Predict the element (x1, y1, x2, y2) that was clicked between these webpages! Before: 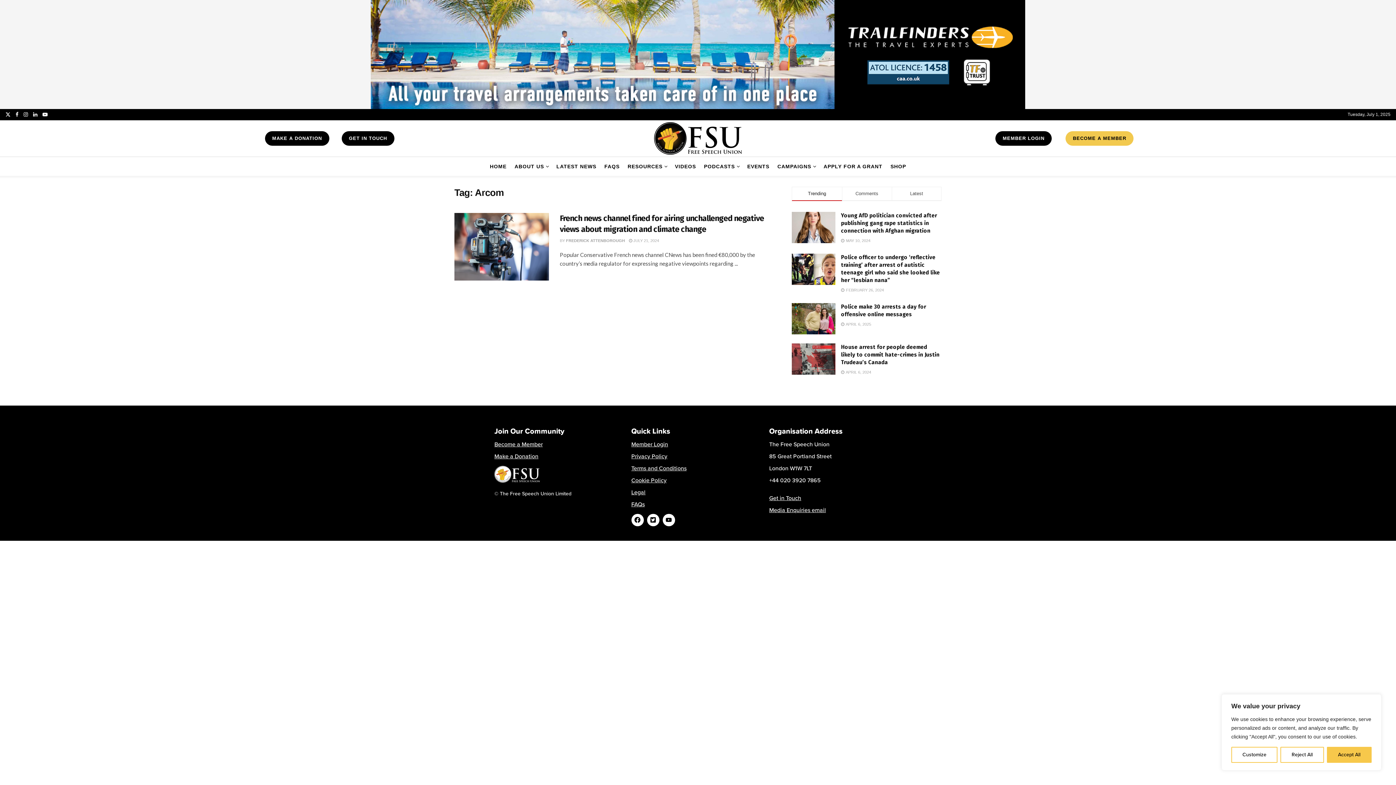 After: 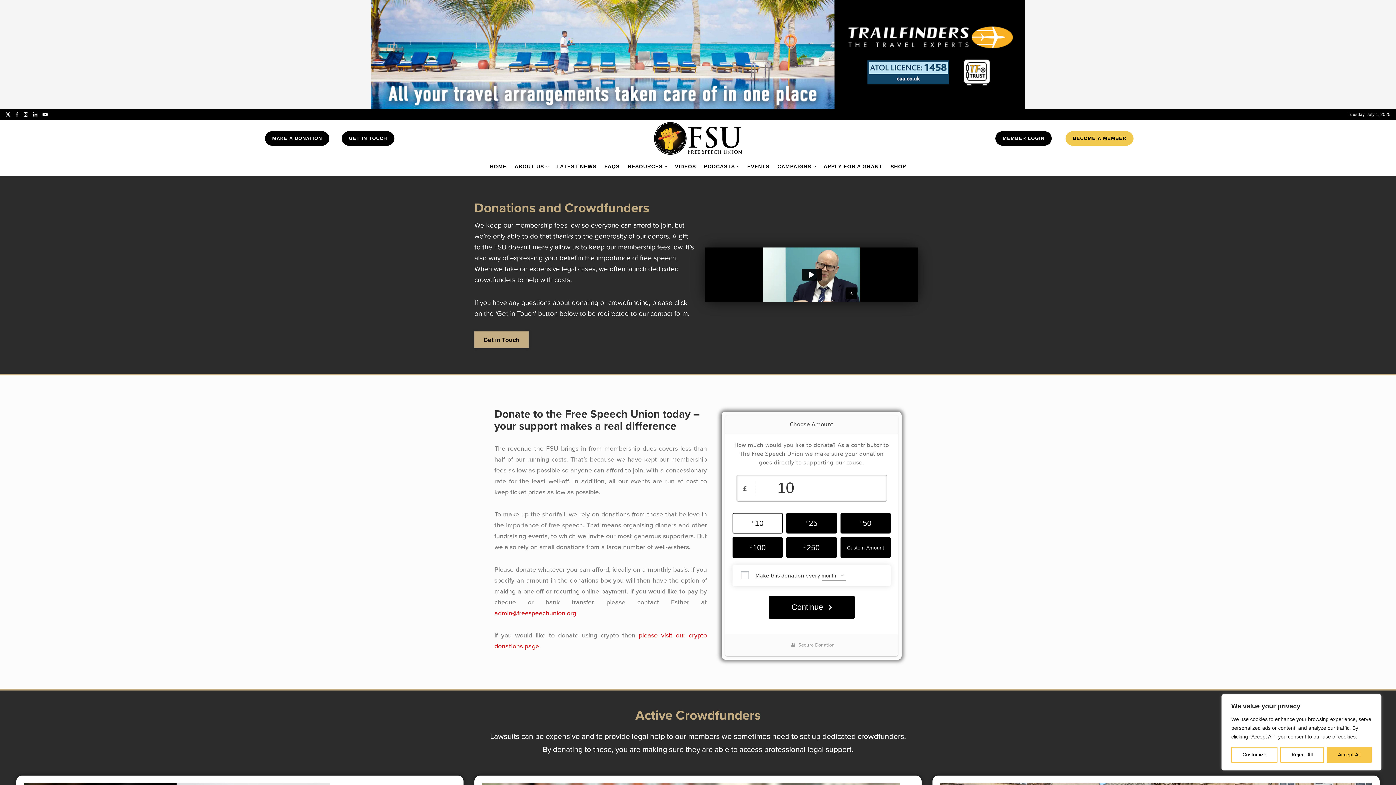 Action: bbox: (265, 131, 329, 145) label: MAKE A DONATION